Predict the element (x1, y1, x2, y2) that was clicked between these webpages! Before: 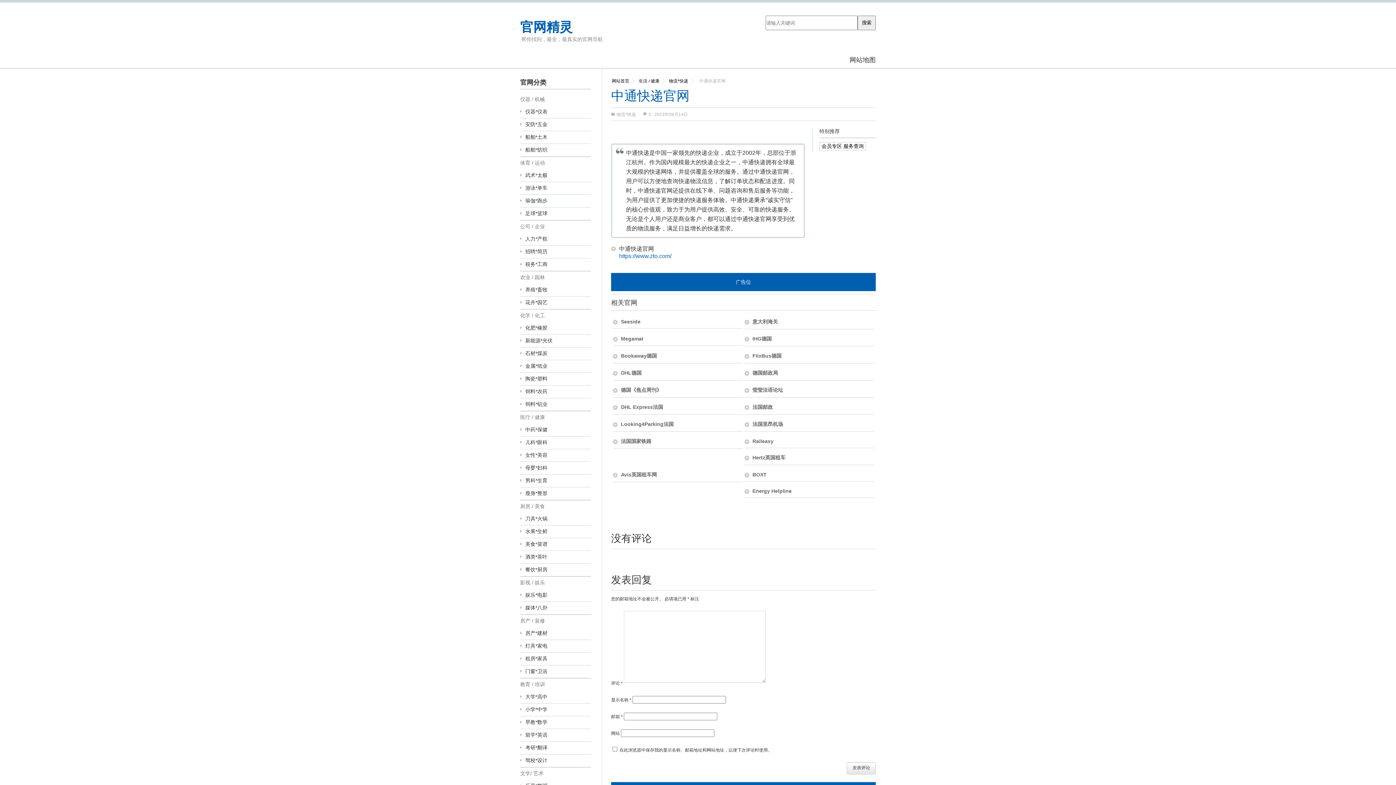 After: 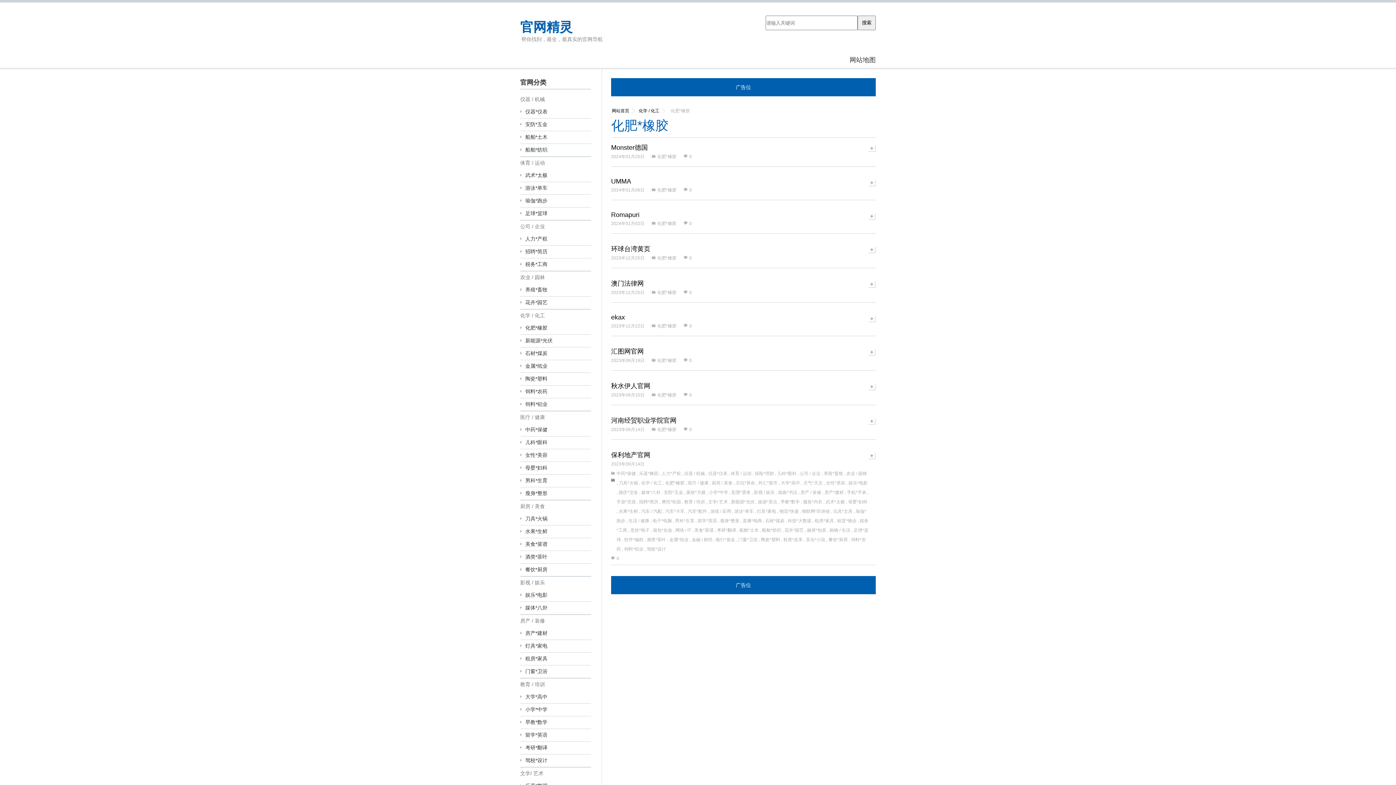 Action: label: 化肥*橡胶 bbox: (520, 322, 591, 334)